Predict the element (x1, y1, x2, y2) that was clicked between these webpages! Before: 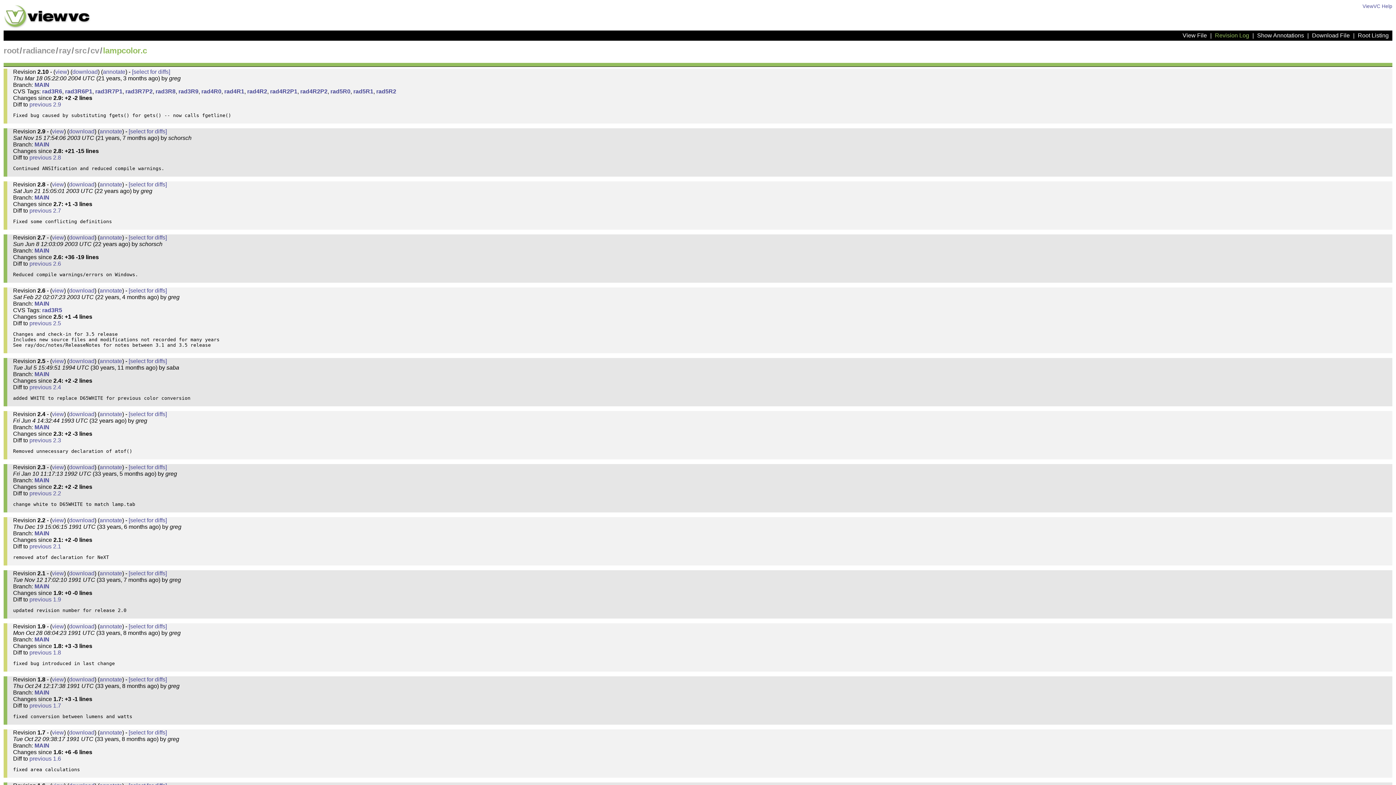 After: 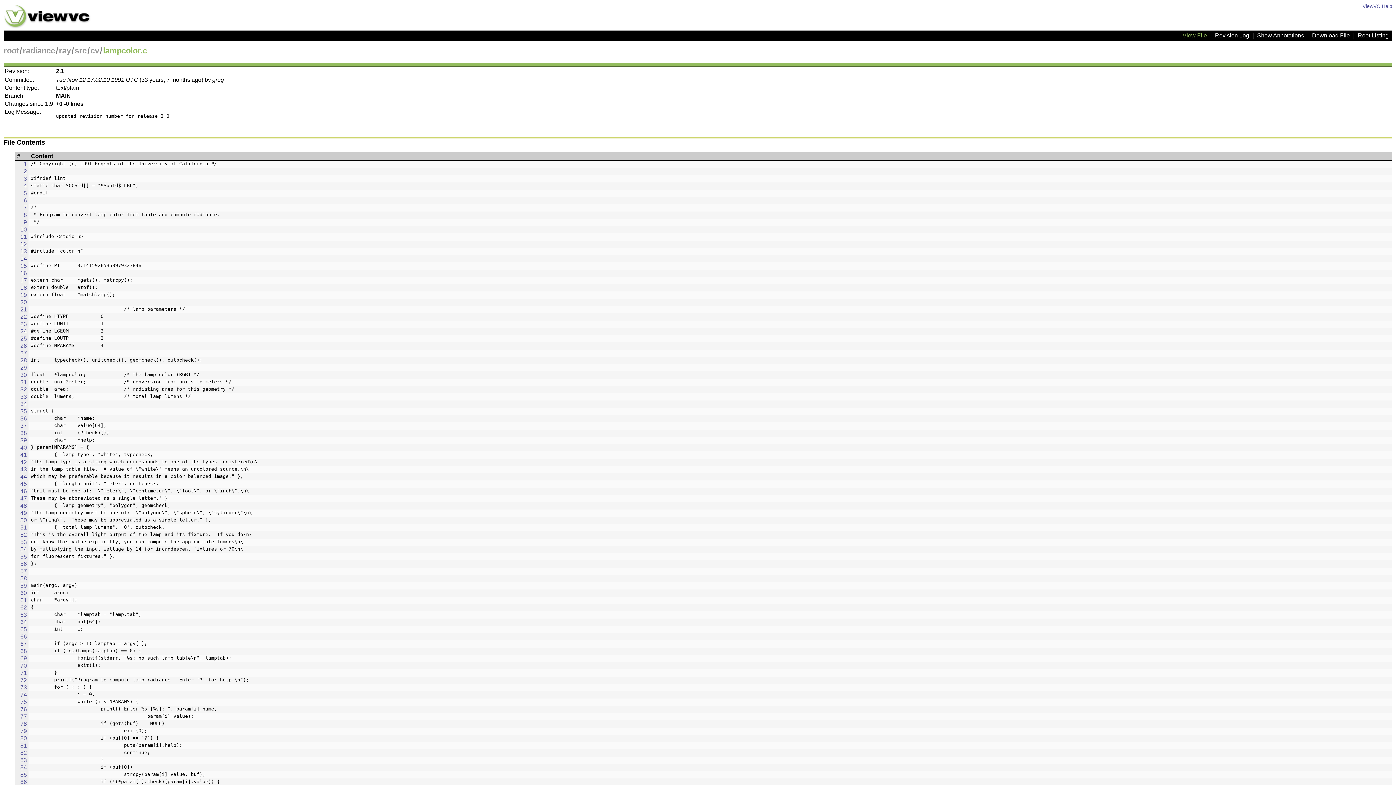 Action: bbox: (52, 570, 64, 576) label: view